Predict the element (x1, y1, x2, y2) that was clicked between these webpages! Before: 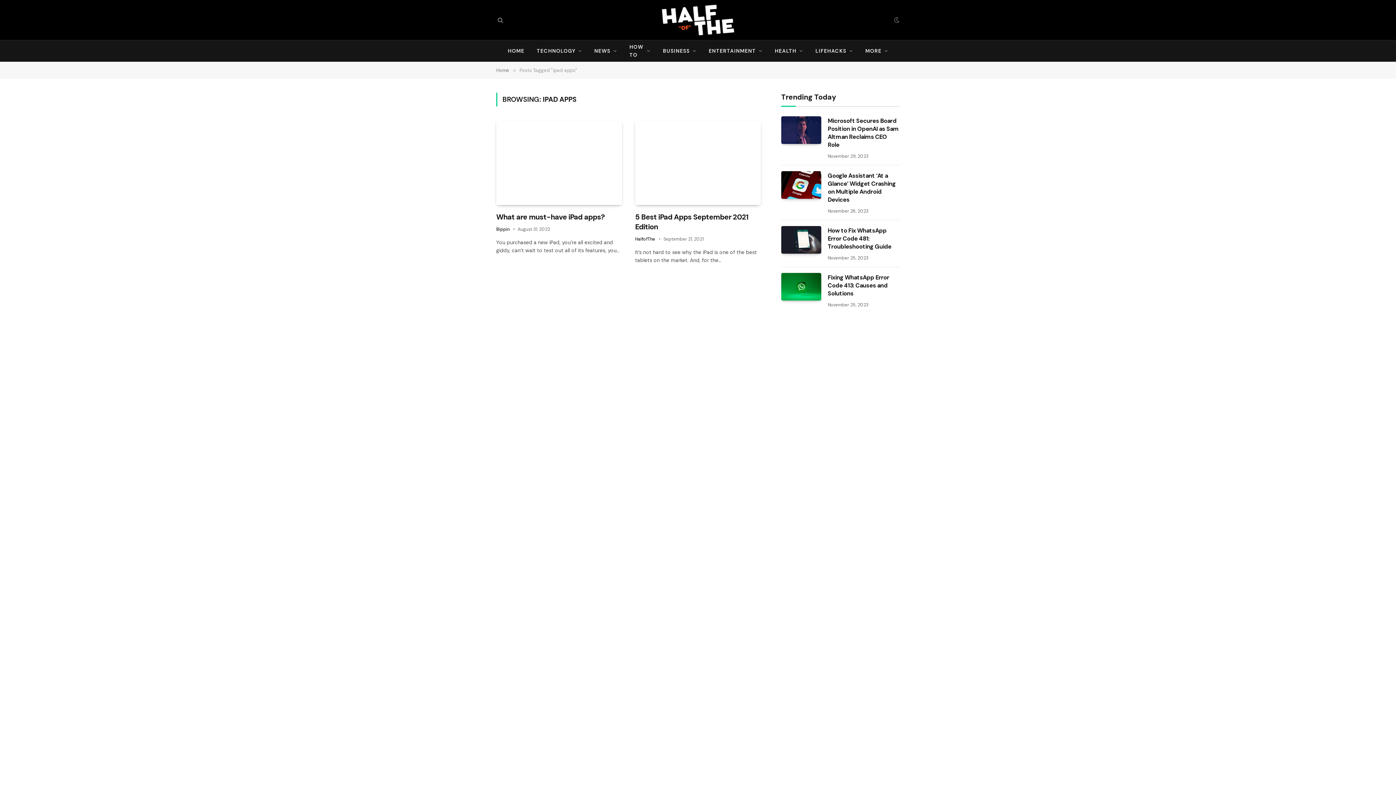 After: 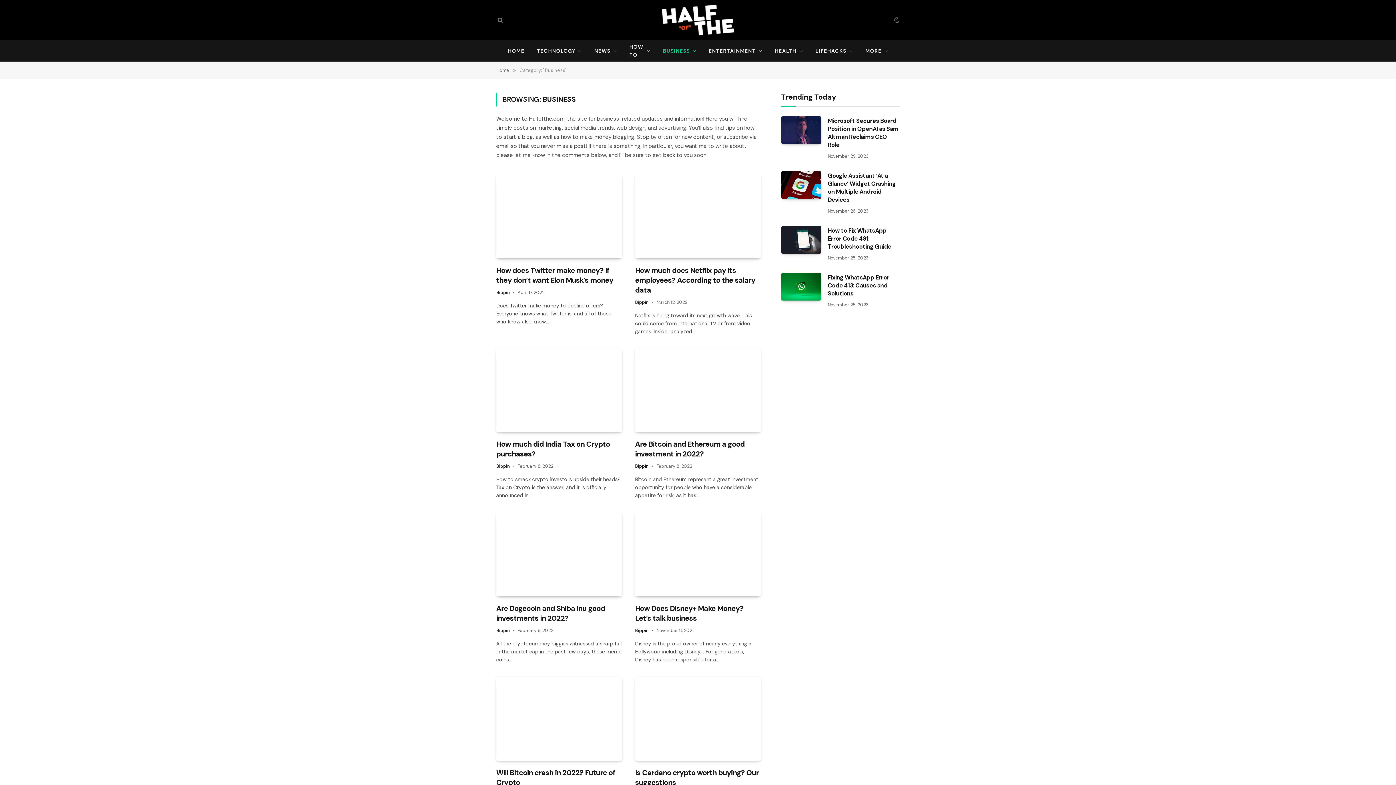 Action: bbox: (656, 40, 702, 61) label: BUSINESS